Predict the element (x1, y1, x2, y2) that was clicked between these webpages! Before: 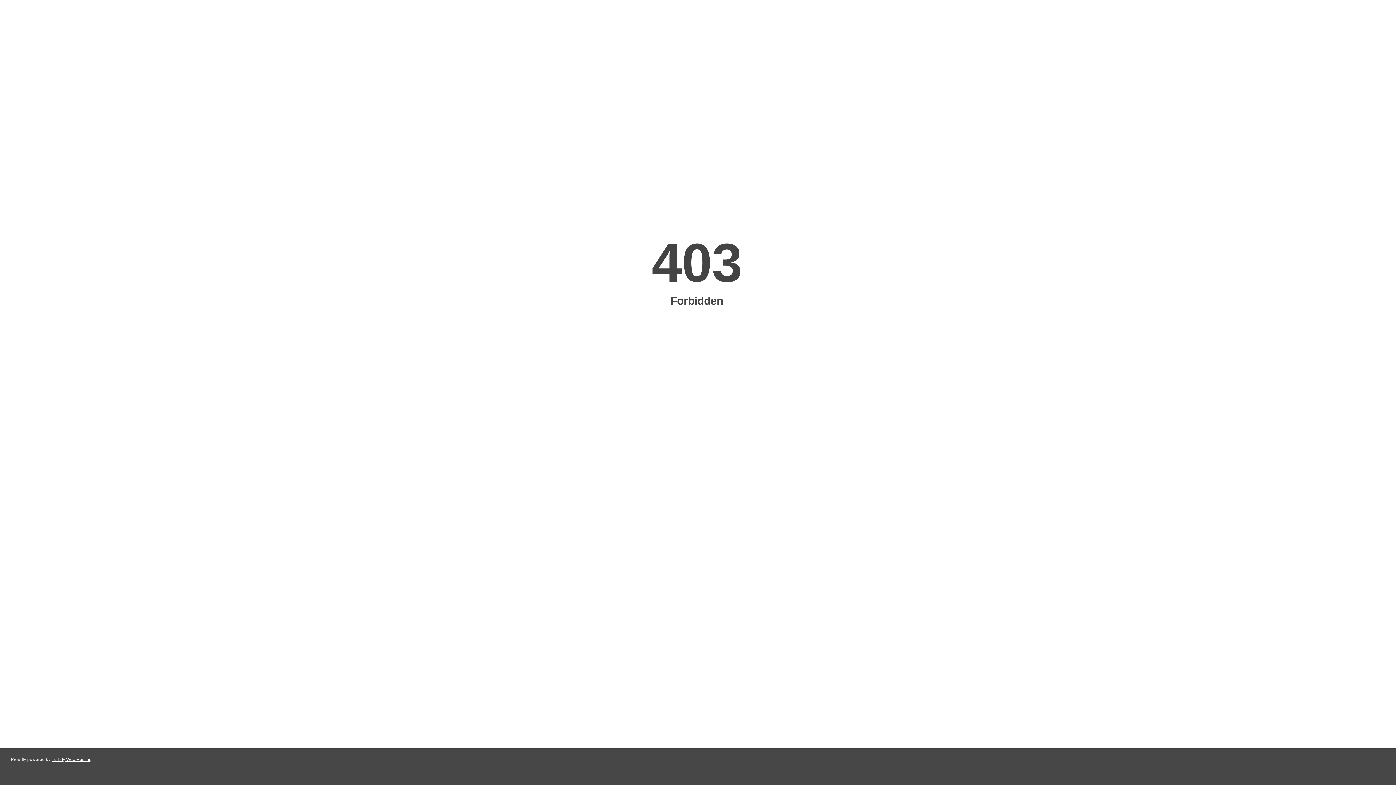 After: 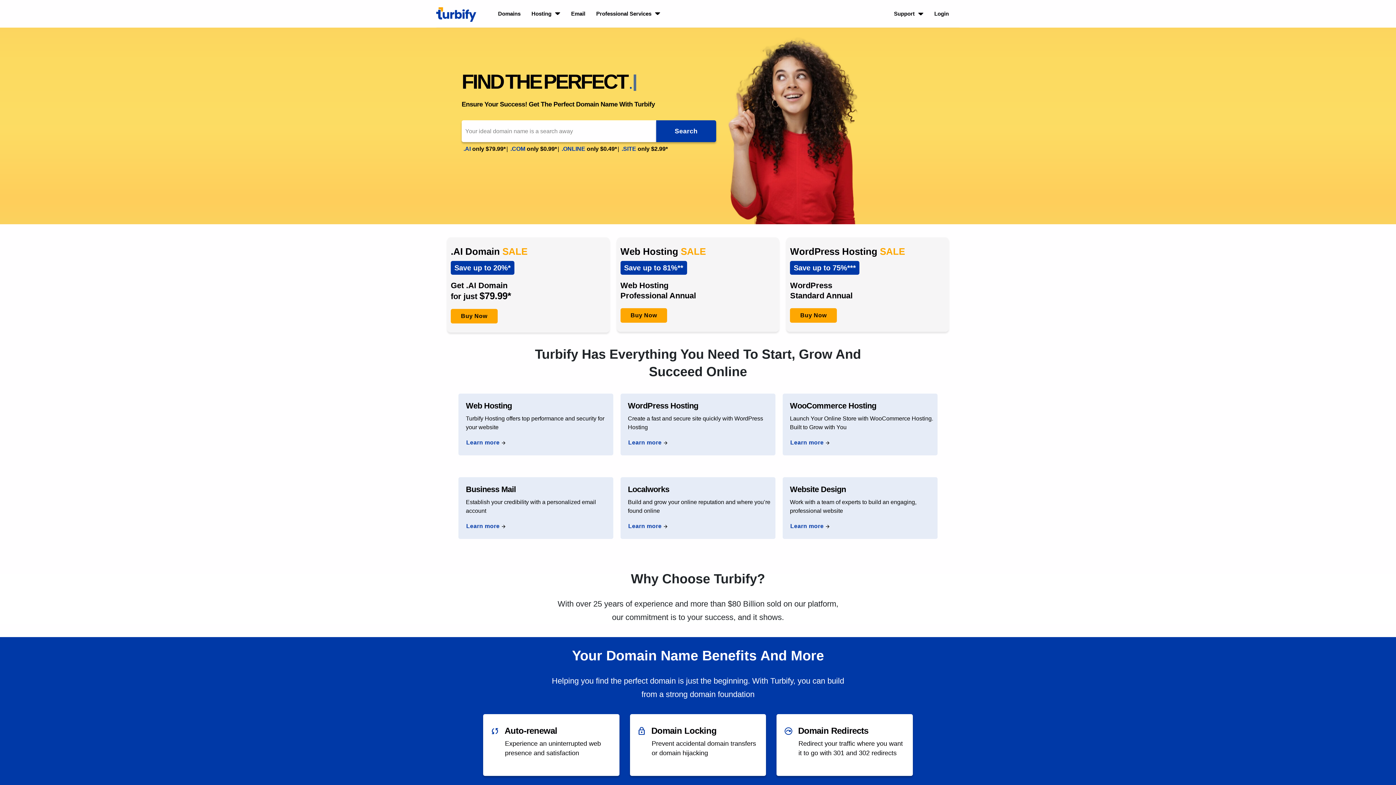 Action: label: Turbify Web Hosting bbox: (51, 757, 91, 762)